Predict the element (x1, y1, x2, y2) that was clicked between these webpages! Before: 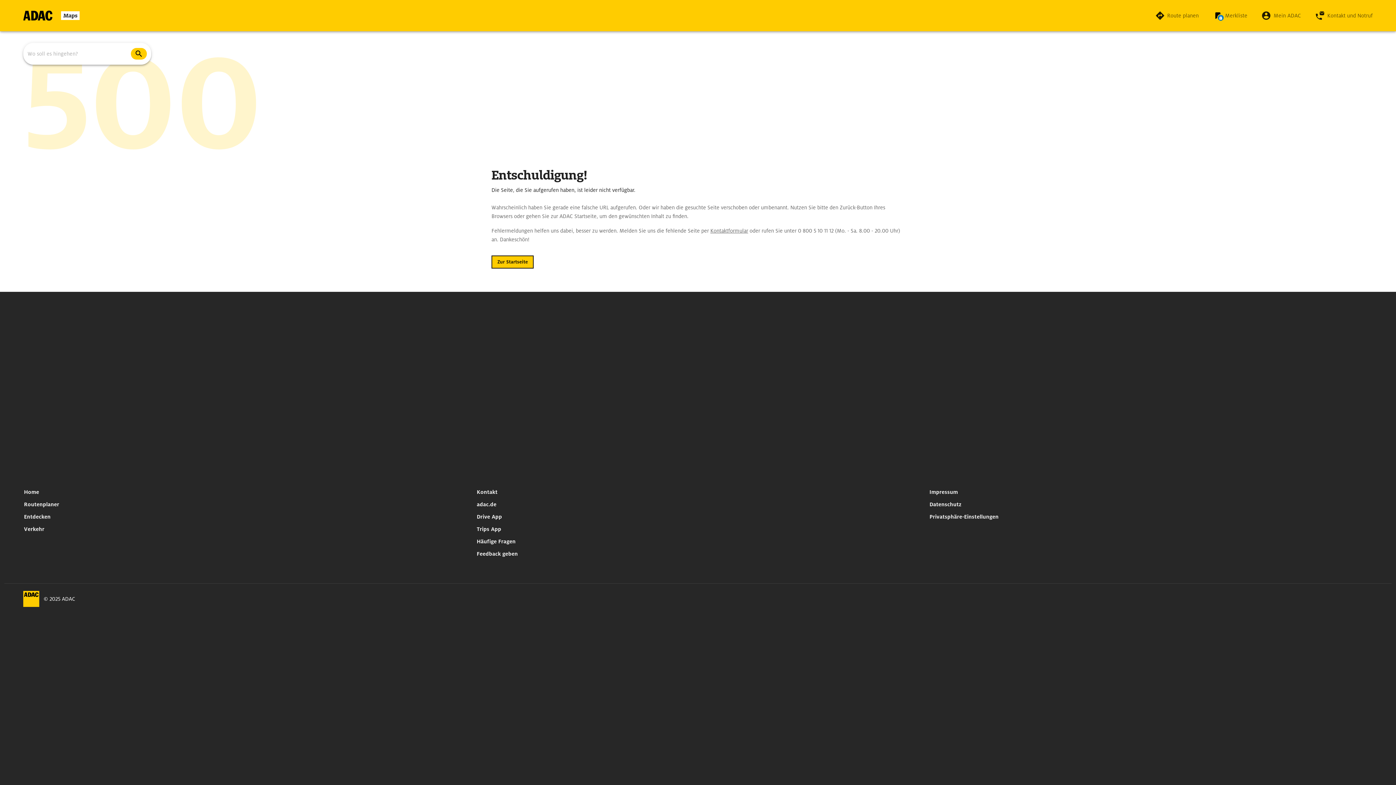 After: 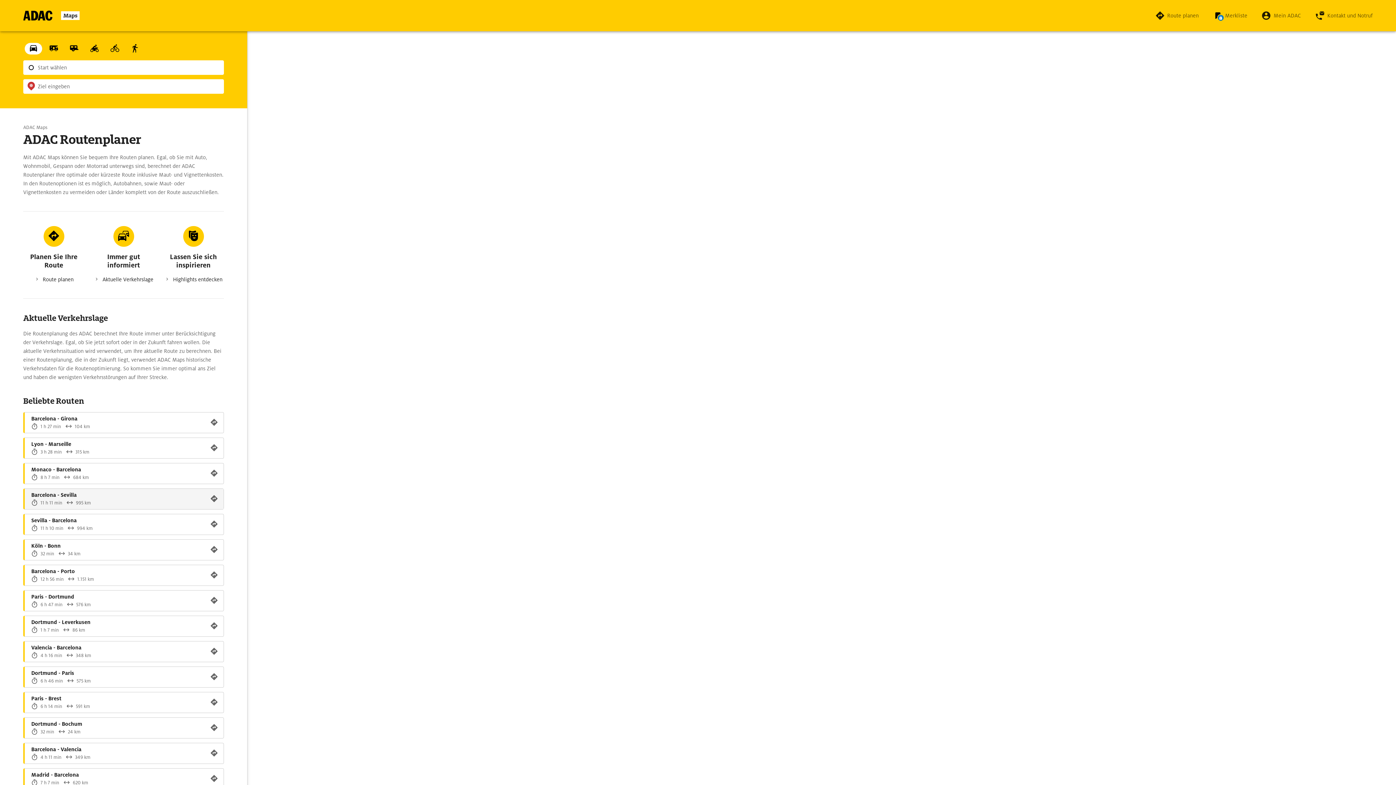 Action: bbox: (21, 498, 62, 510) label: Routenplaner